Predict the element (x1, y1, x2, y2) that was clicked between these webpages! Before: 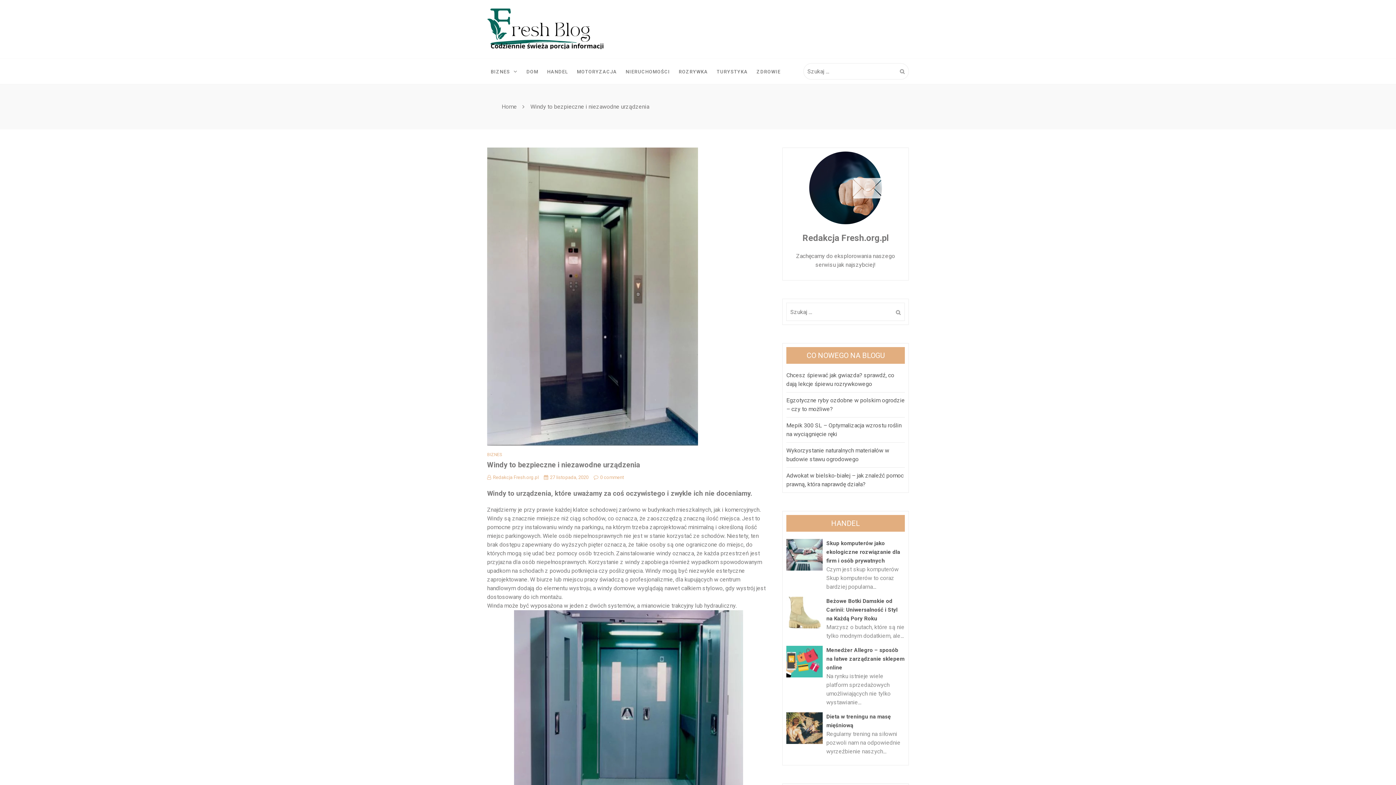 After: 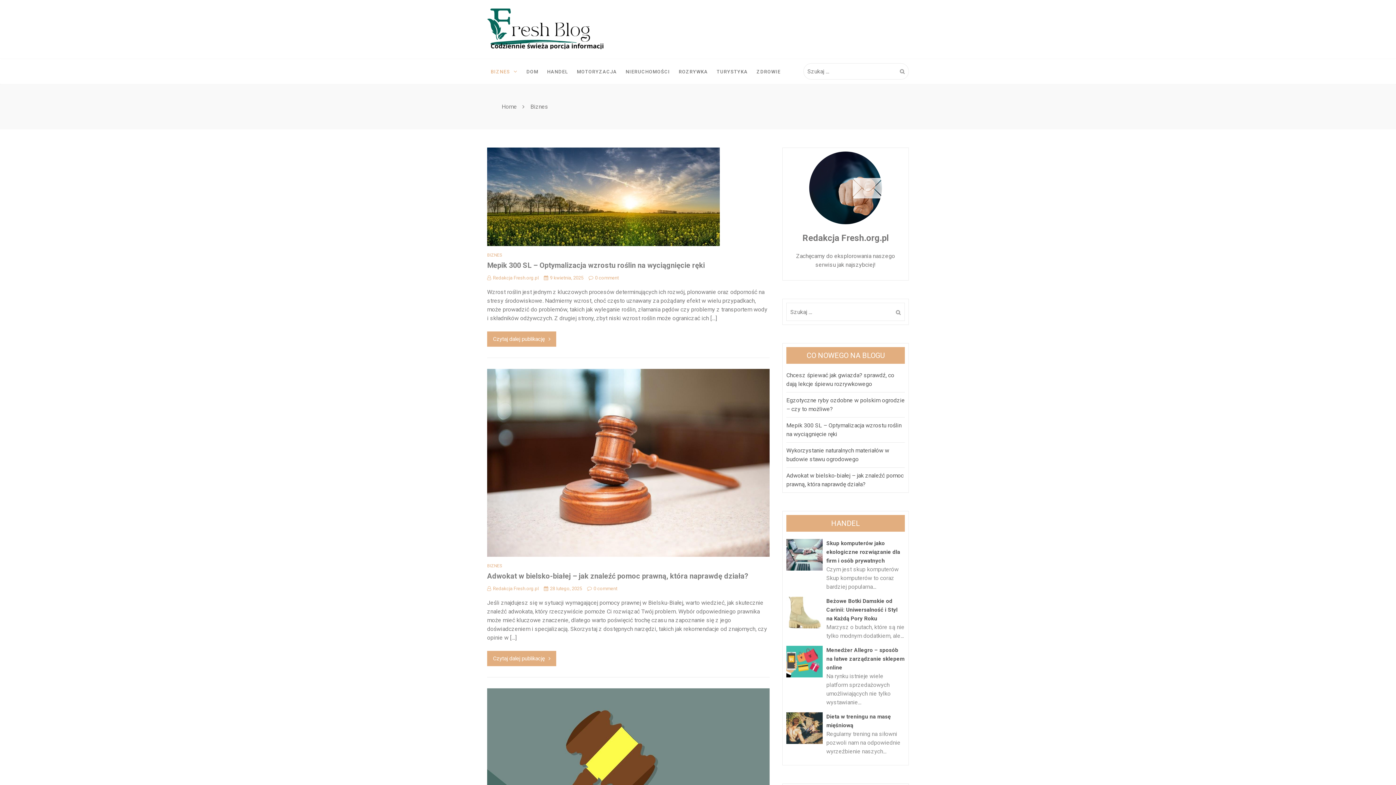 Action: bbox: (487, 64, 521, 78) label: BIZNES